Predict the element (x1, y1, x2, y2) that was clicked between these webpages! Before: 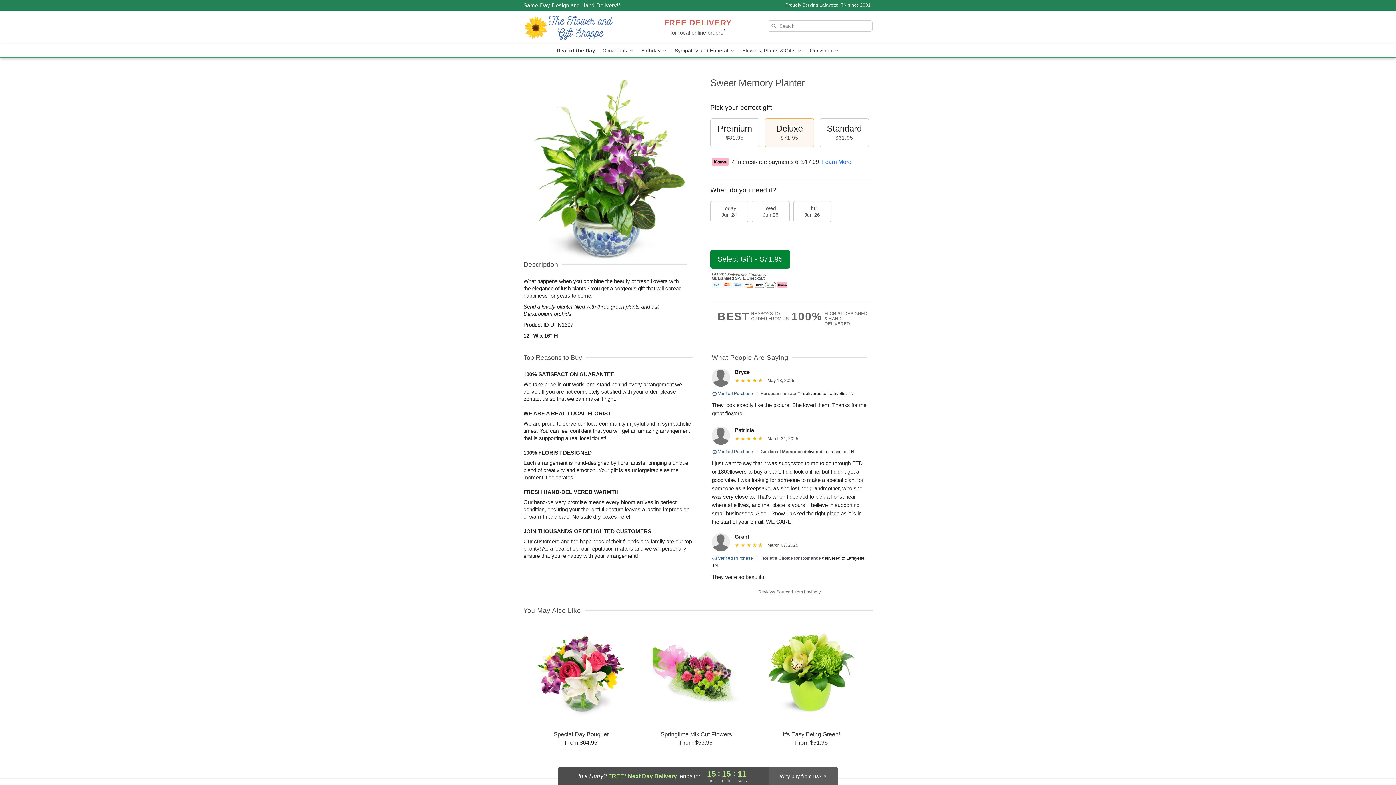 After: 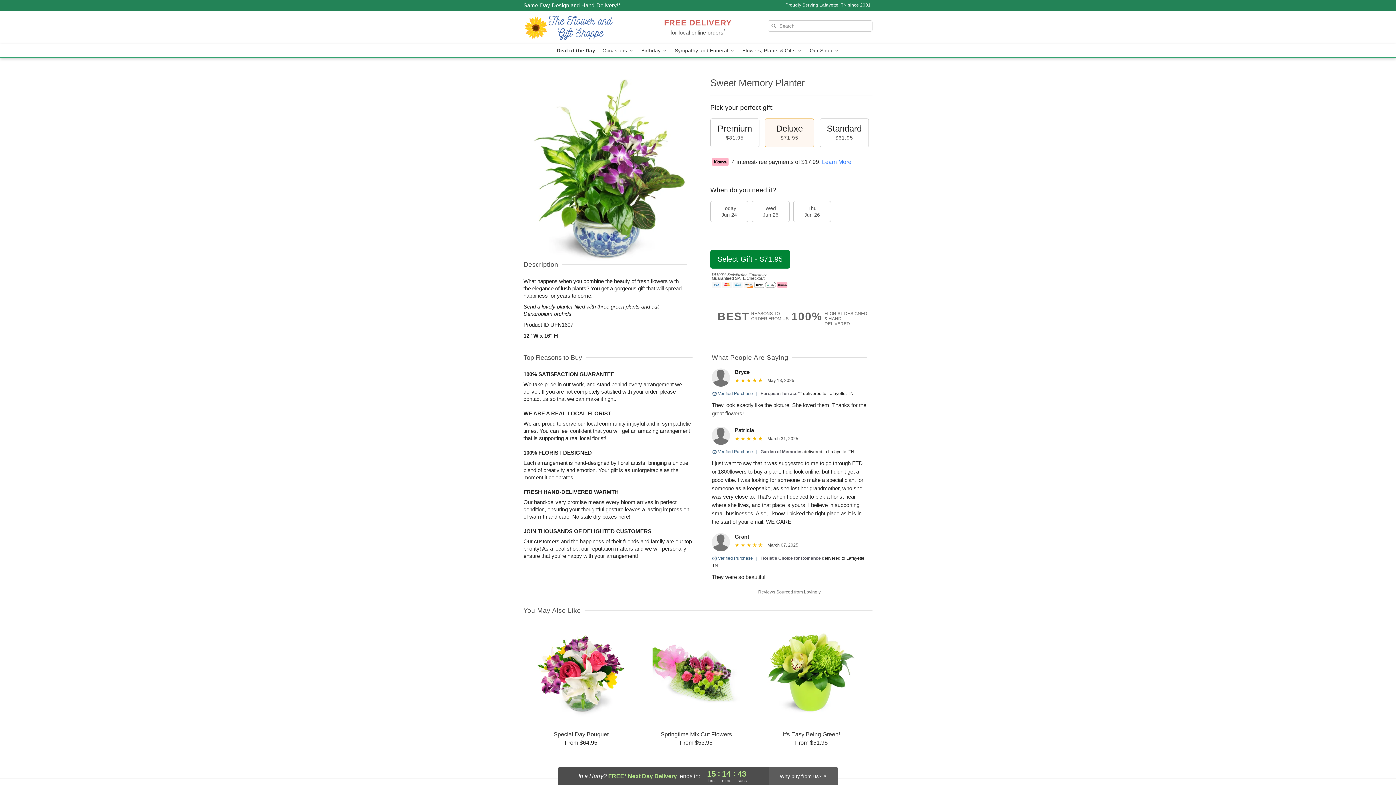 Action: bbox: (822, 158, 851, 164) label: Learn More